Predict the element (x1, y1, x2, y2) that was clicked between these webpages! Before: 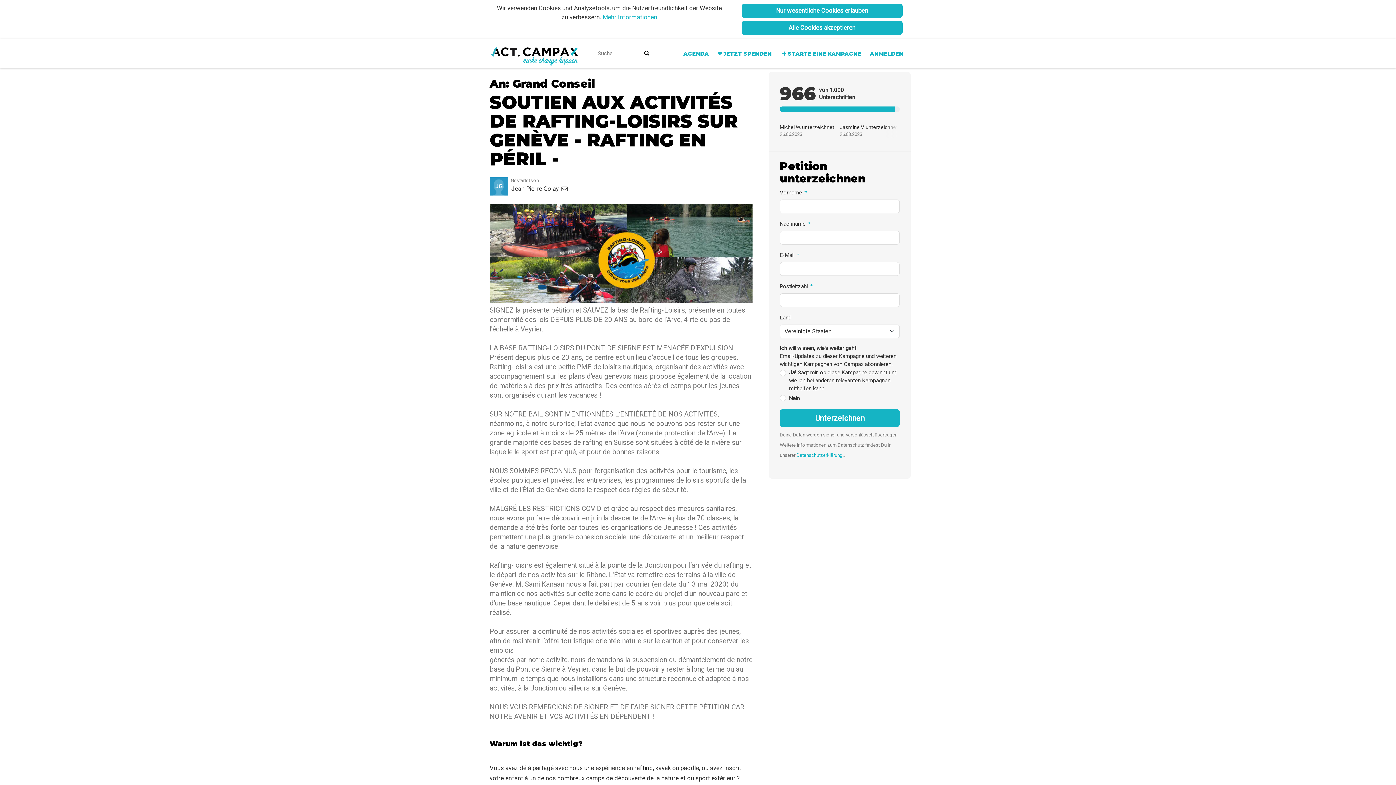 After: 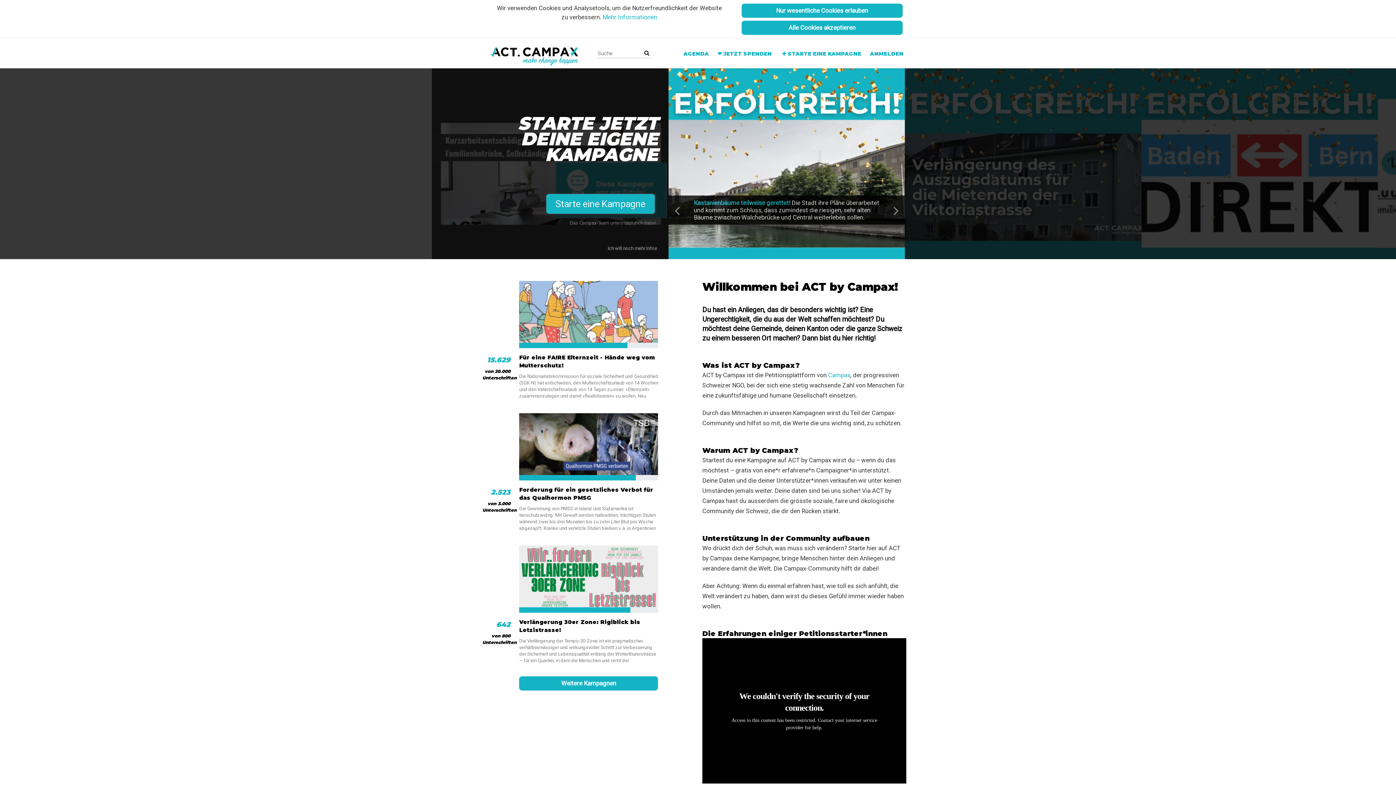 Action: bbox: (489, 38, 580, 68)